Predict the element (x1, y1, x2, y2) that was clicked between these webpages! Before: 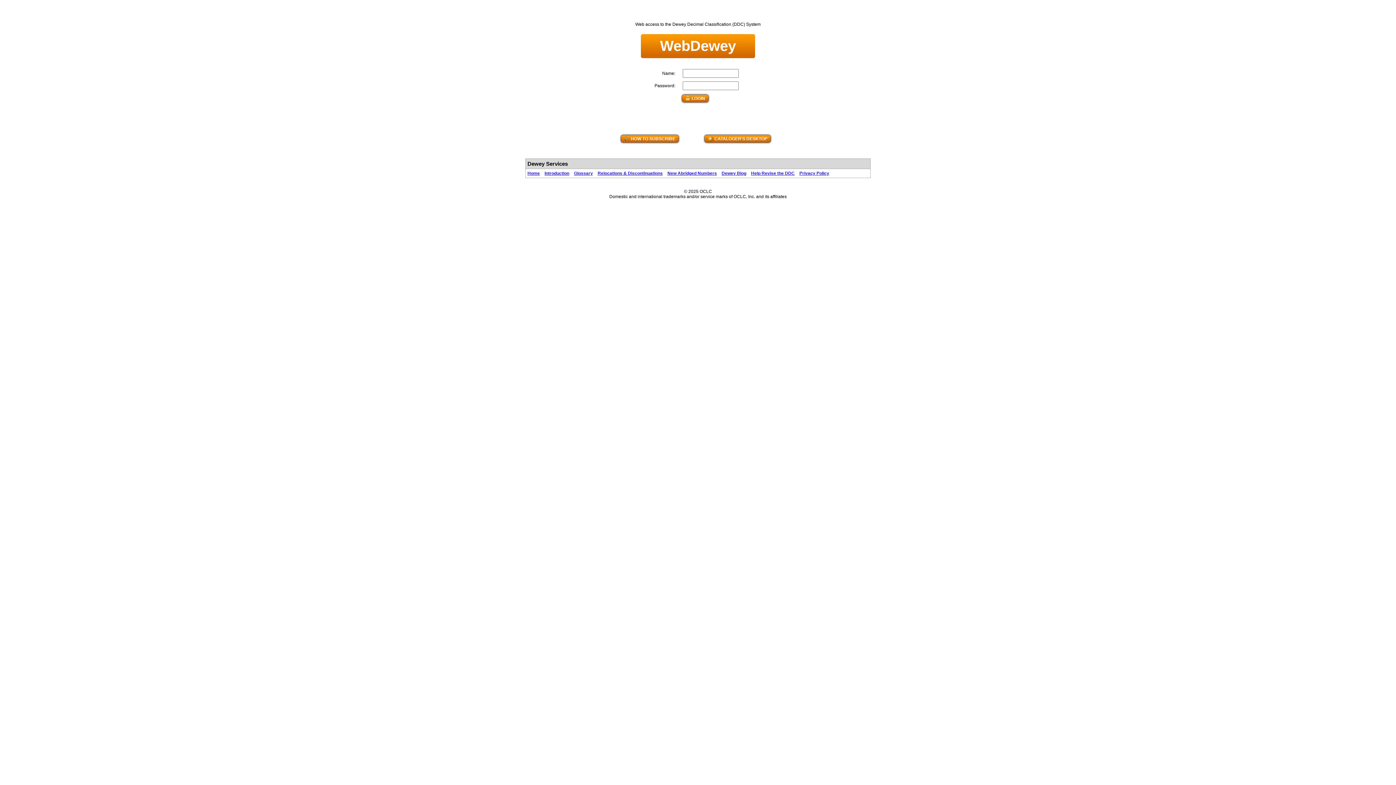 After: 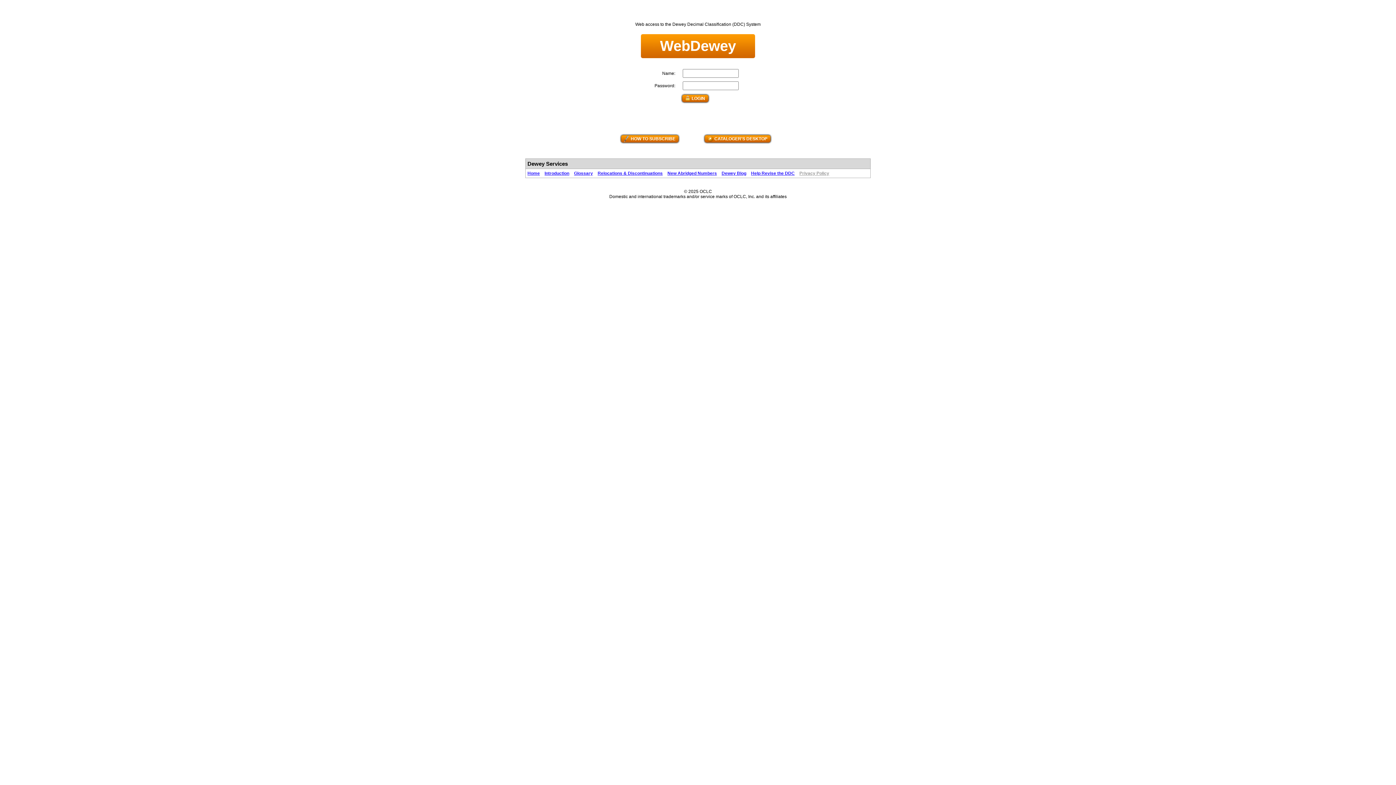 Action: bbox: (799, 170, 833, 176) label: Privacy Policy